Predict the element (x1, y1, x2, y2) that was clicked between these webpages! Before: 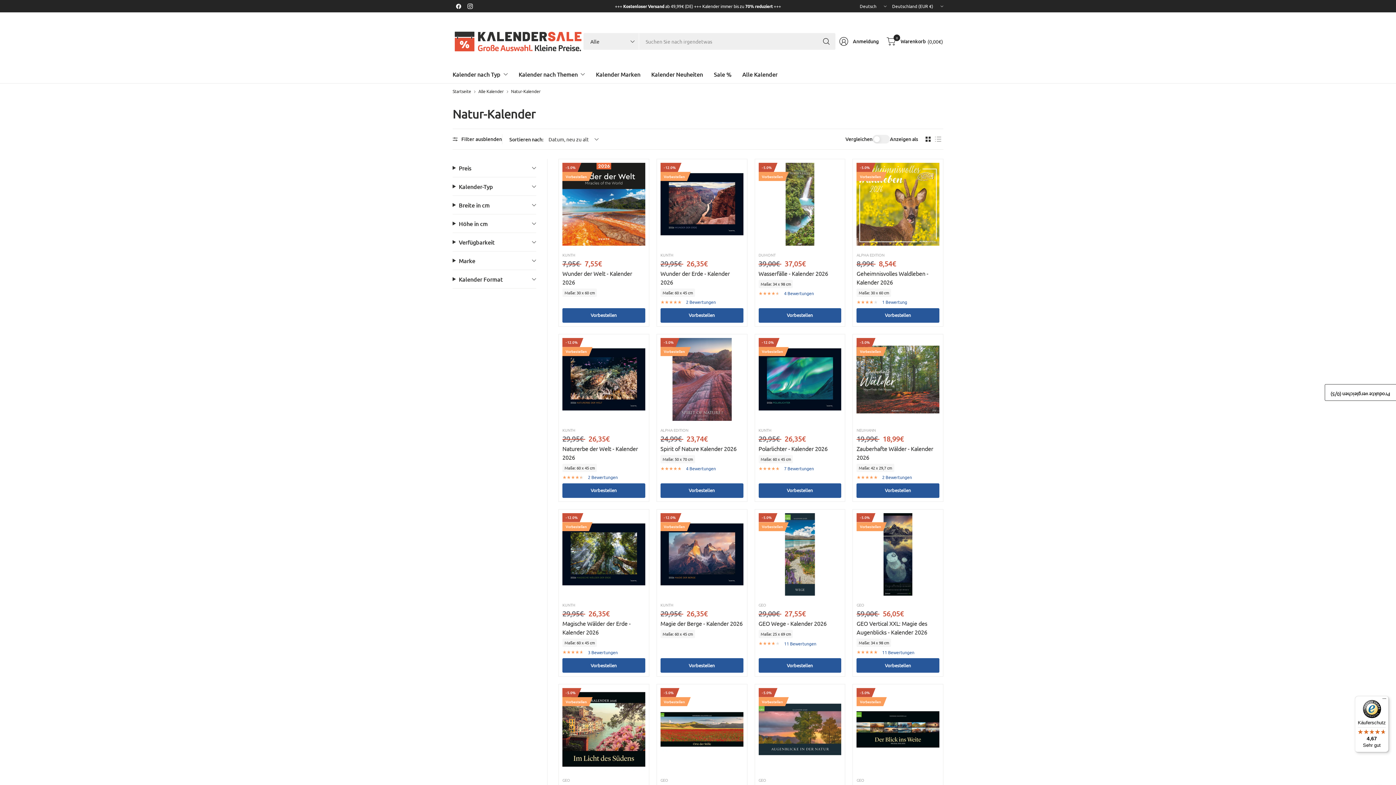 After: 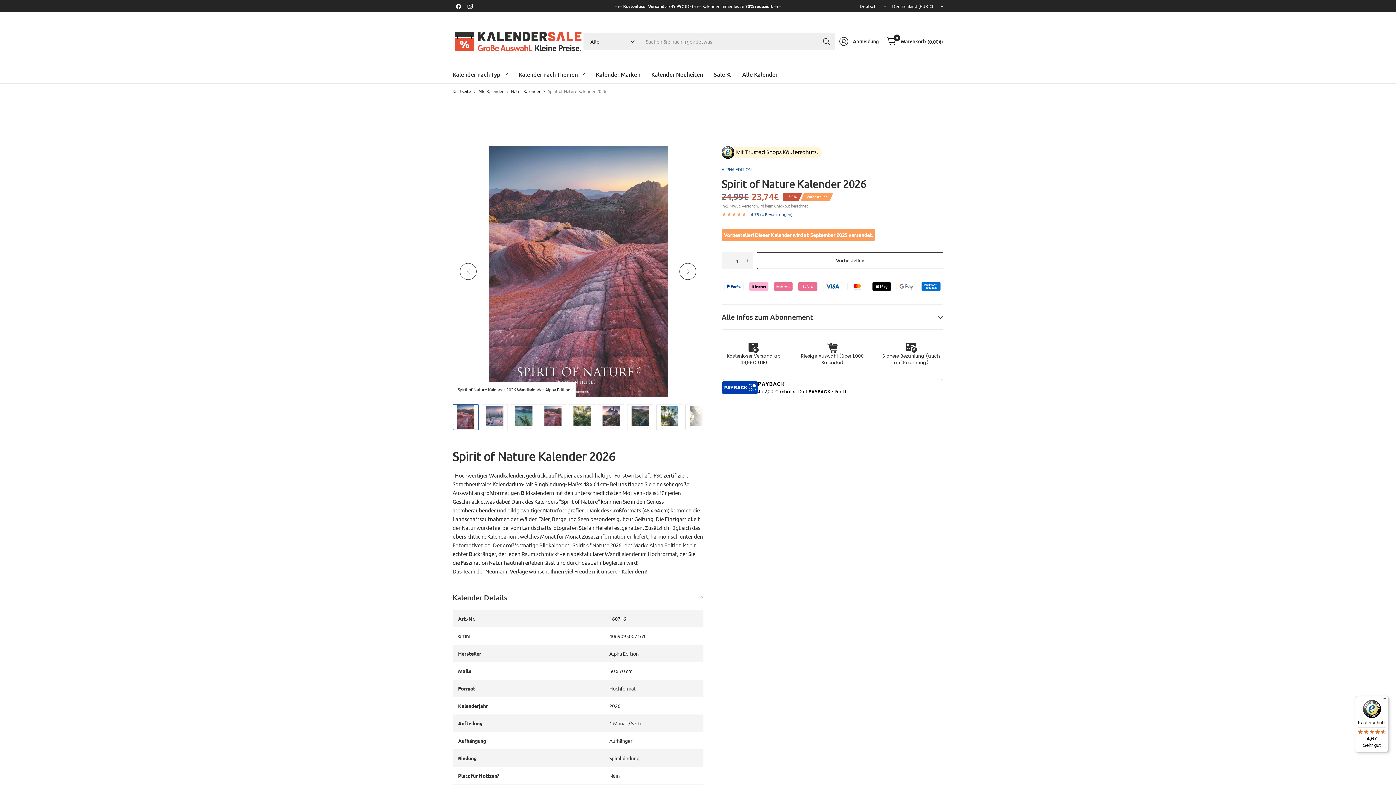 Action: bbox: (660, 338, 743, 420)